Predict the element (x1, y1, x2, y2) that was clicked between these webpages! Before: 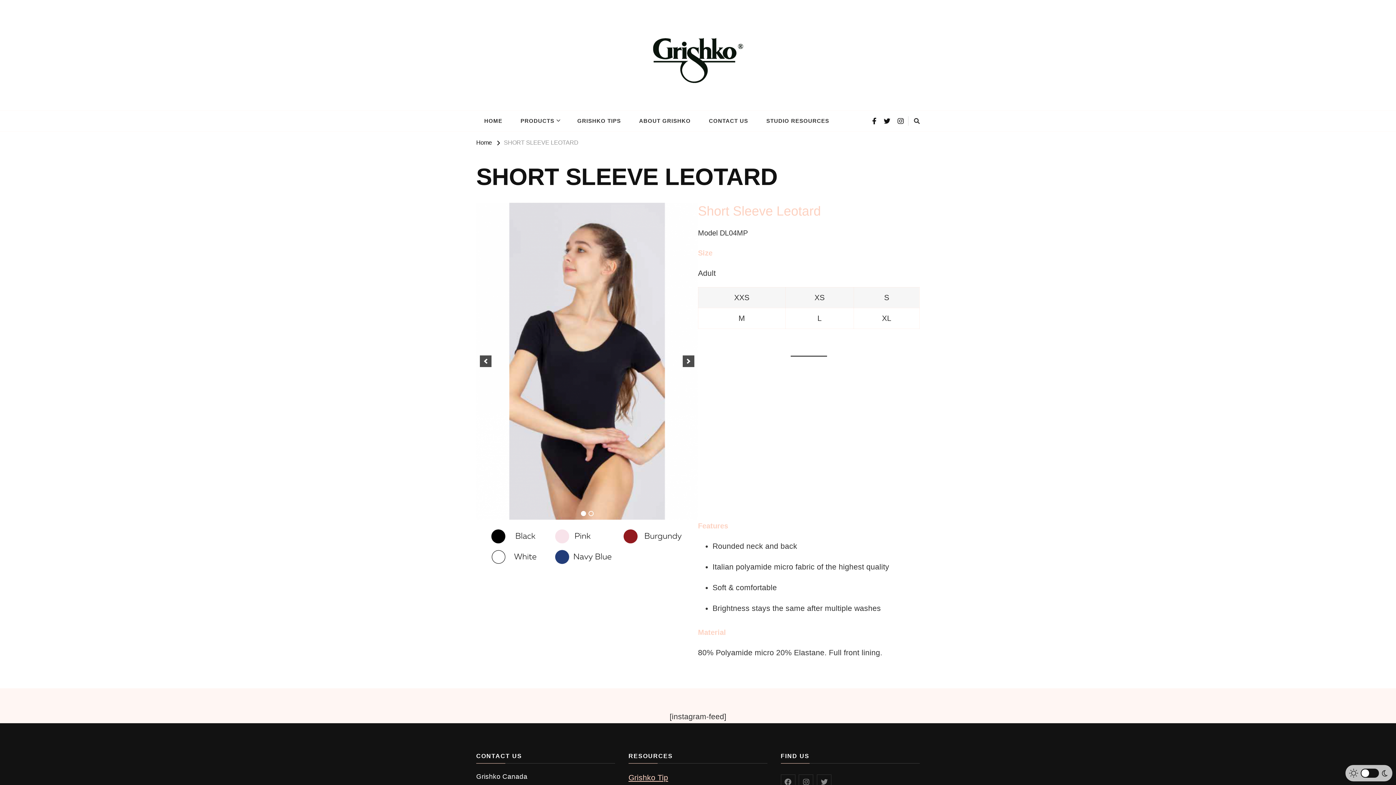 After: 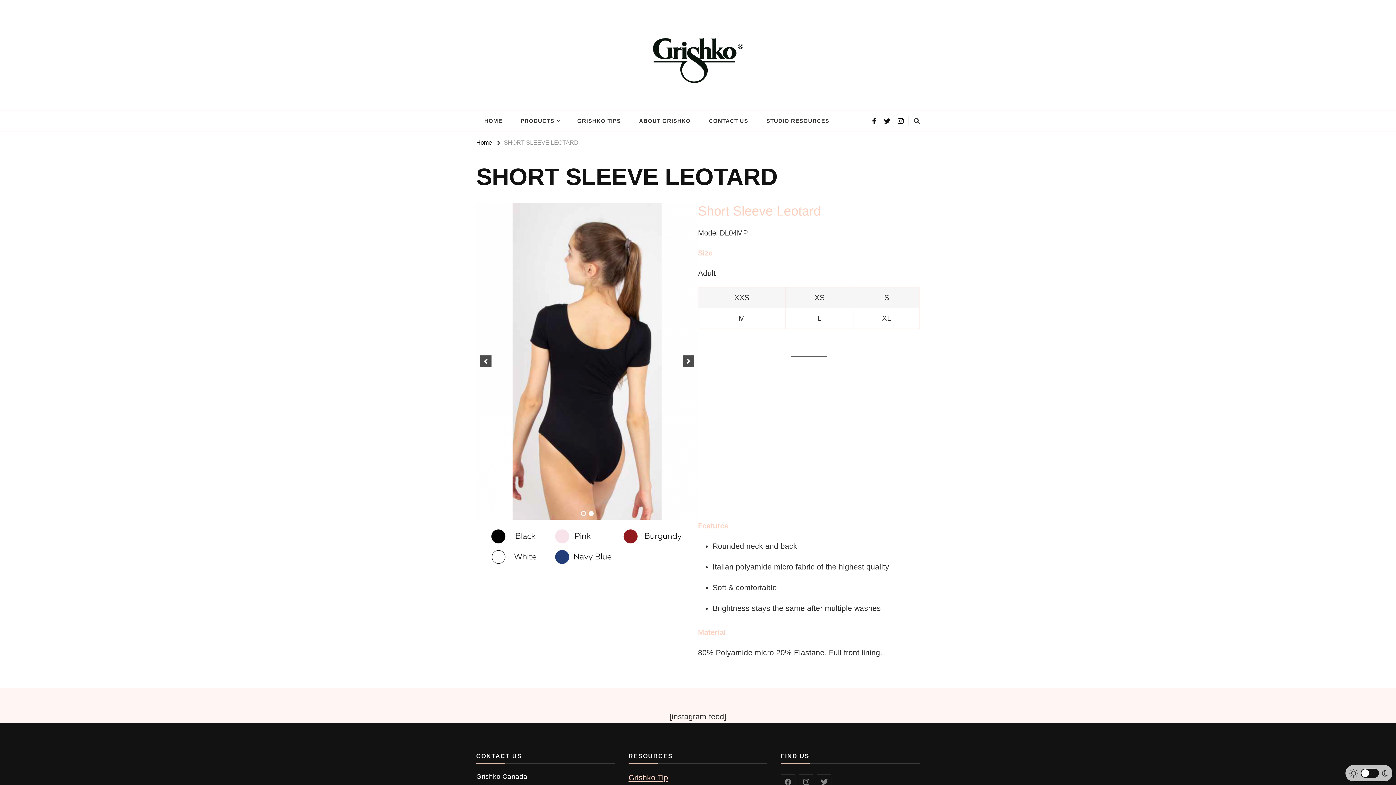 Action: bbox: (480, 355, 491, 367) label: previous